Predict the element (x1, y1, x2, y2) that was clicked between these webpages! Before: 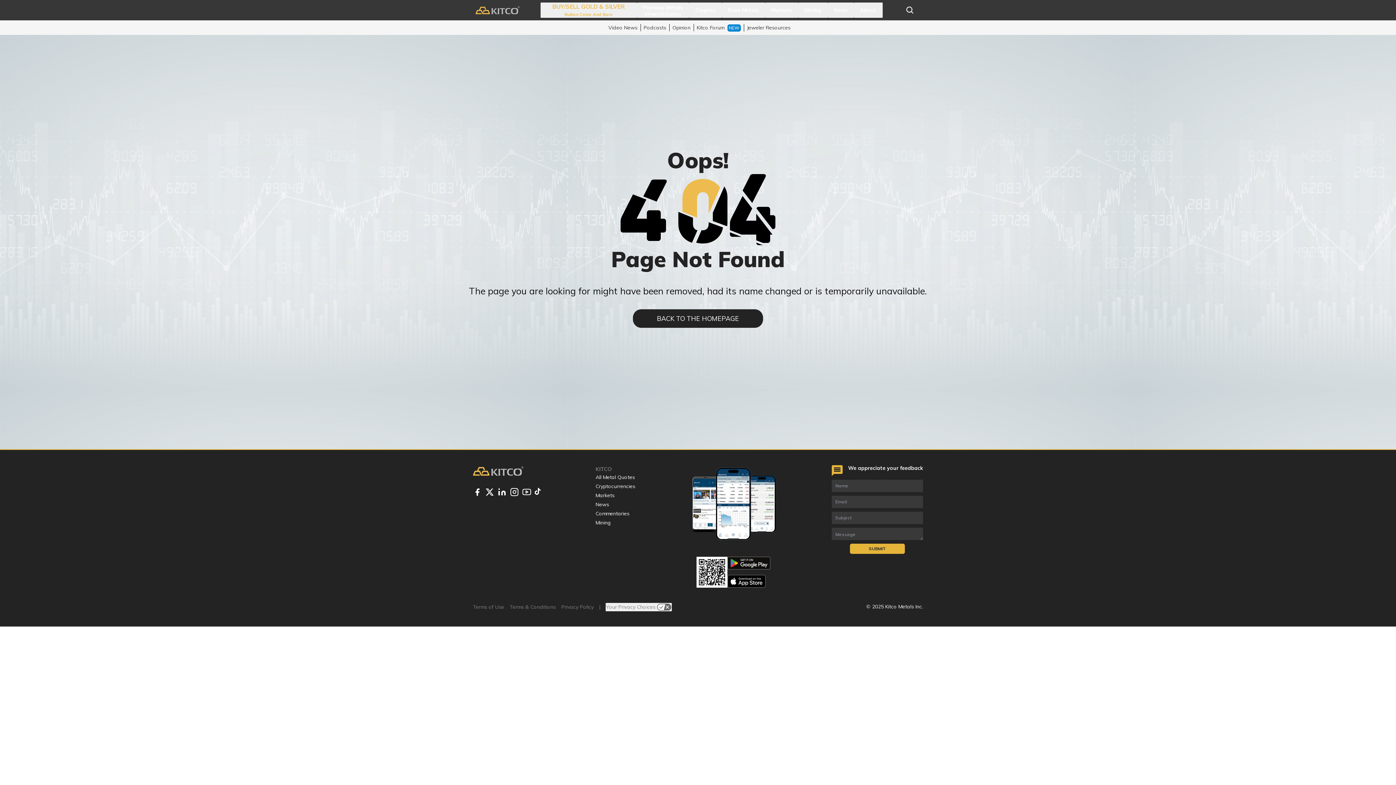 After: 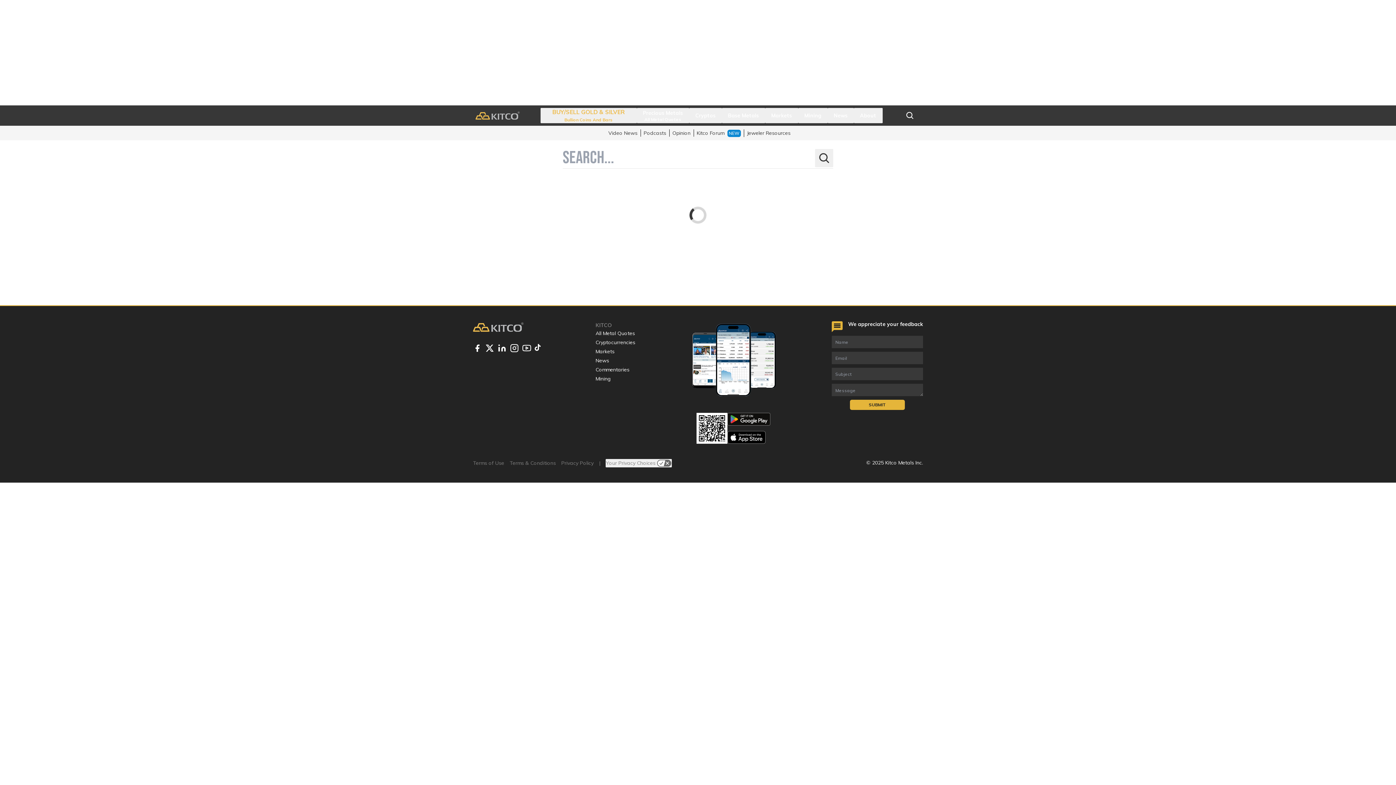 Action: bbox: (900, 2, 920, 17)